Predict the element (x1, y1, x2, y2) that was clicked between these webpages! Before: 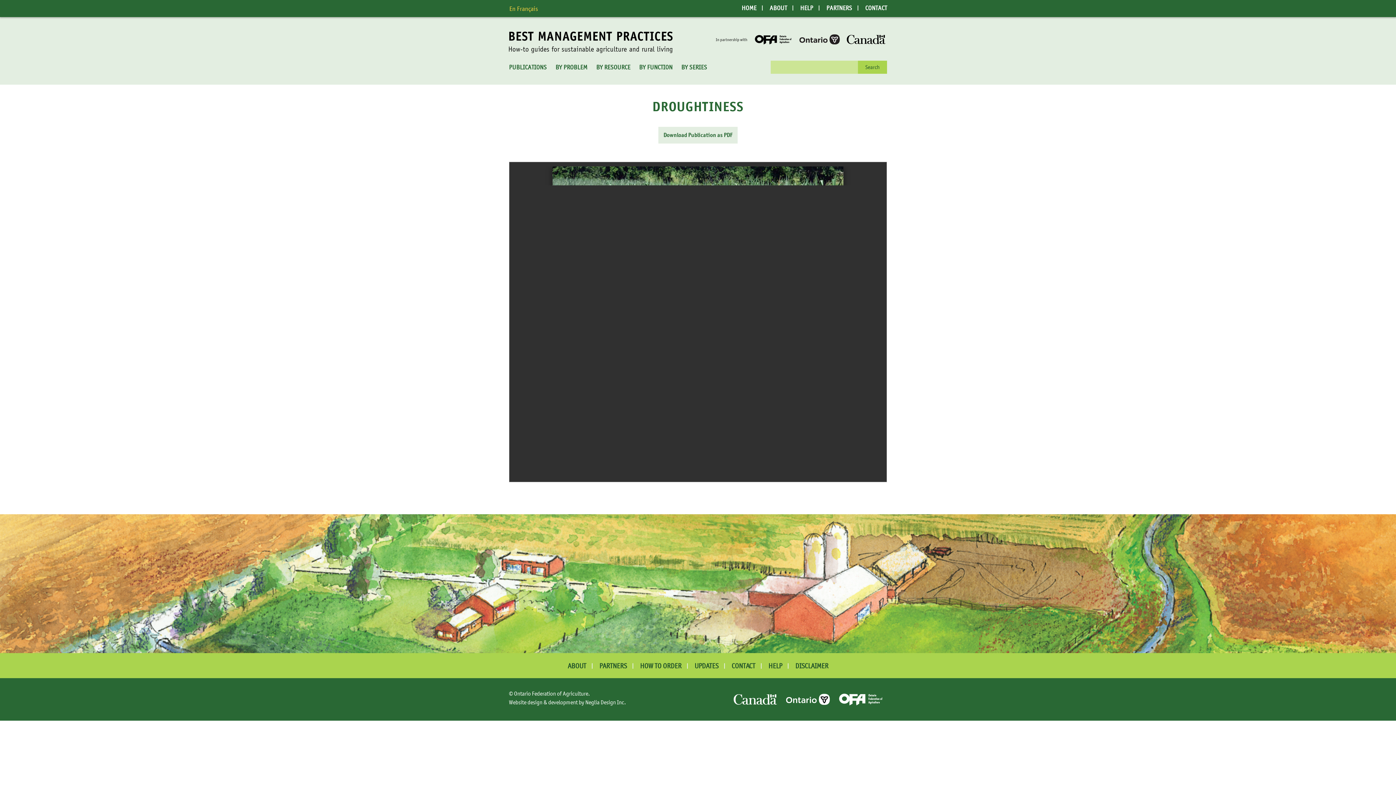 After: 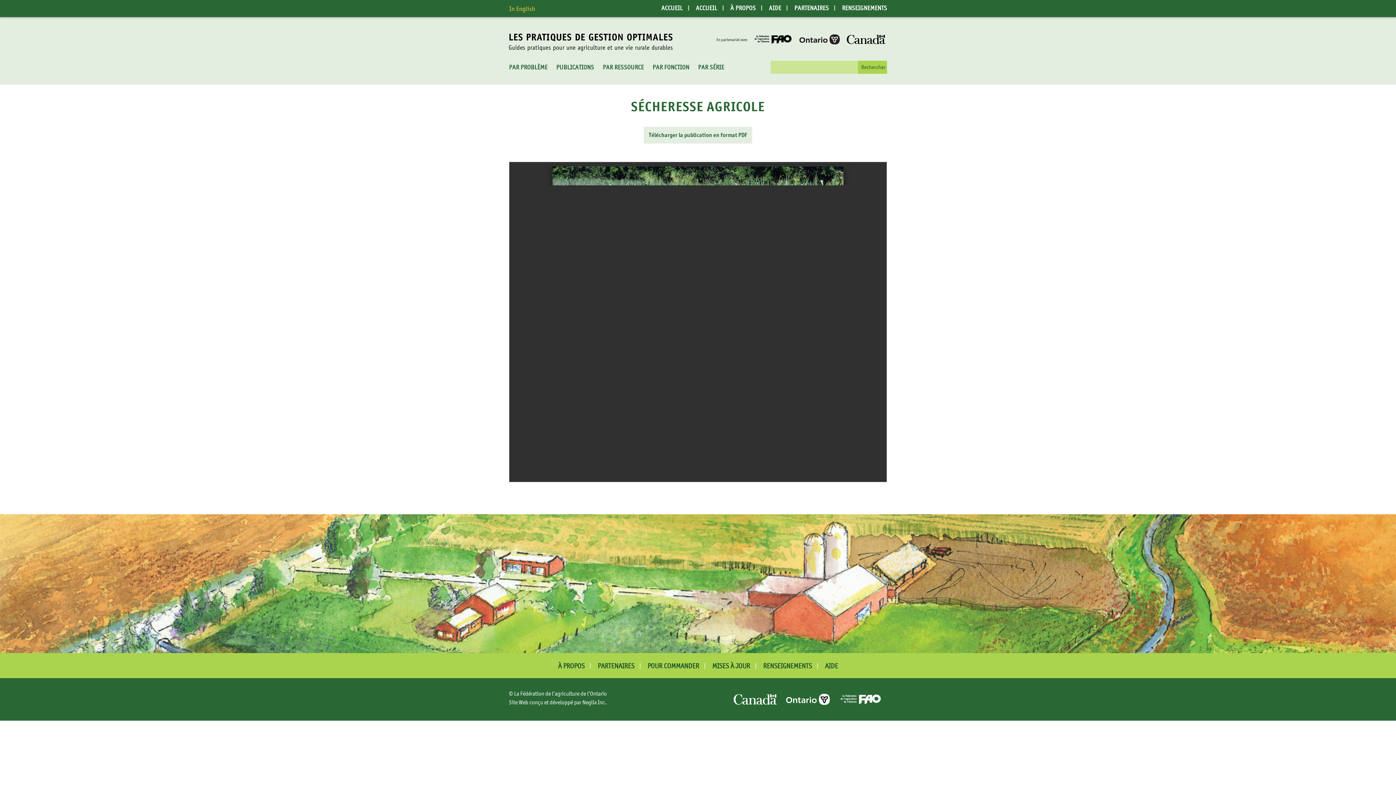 Action: bbox: (509, 5, 538, 12) label: En Français